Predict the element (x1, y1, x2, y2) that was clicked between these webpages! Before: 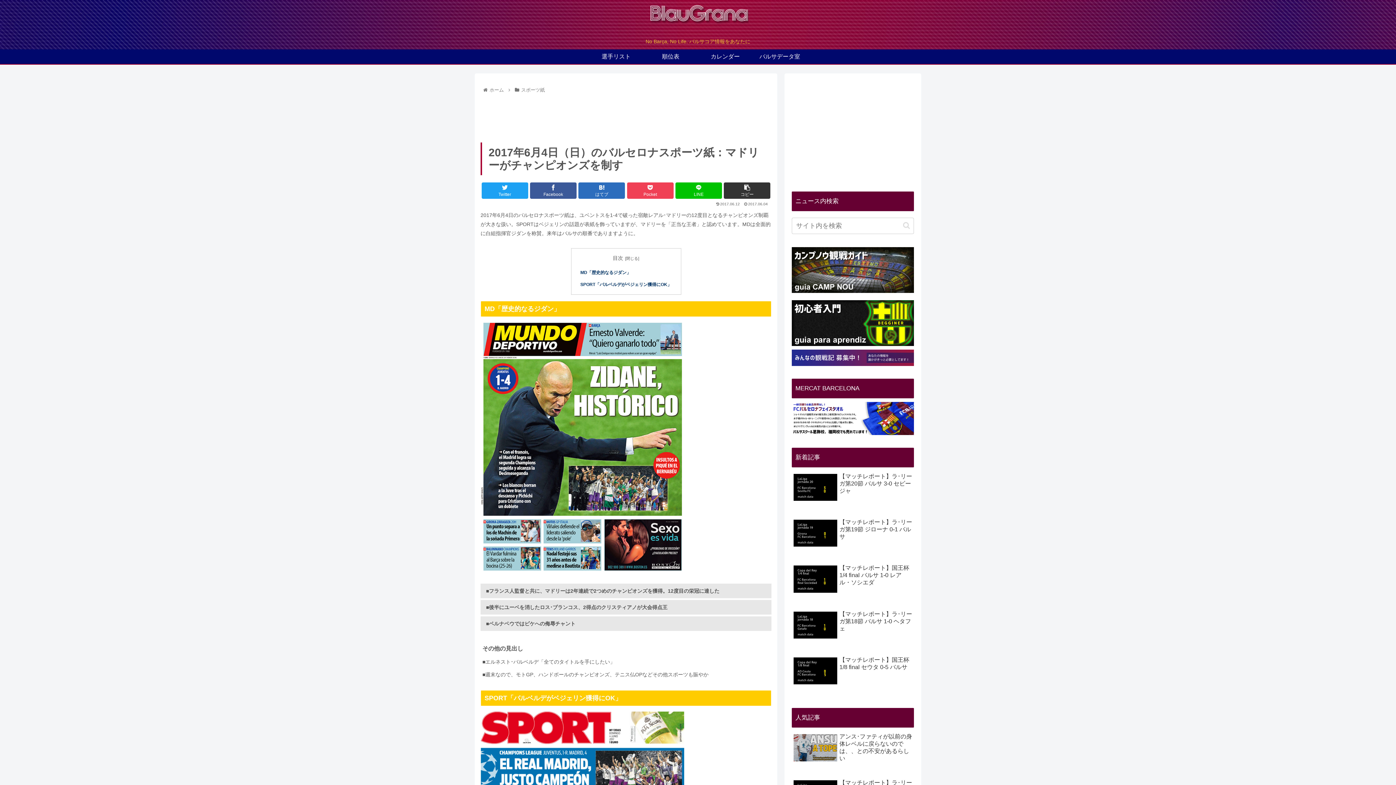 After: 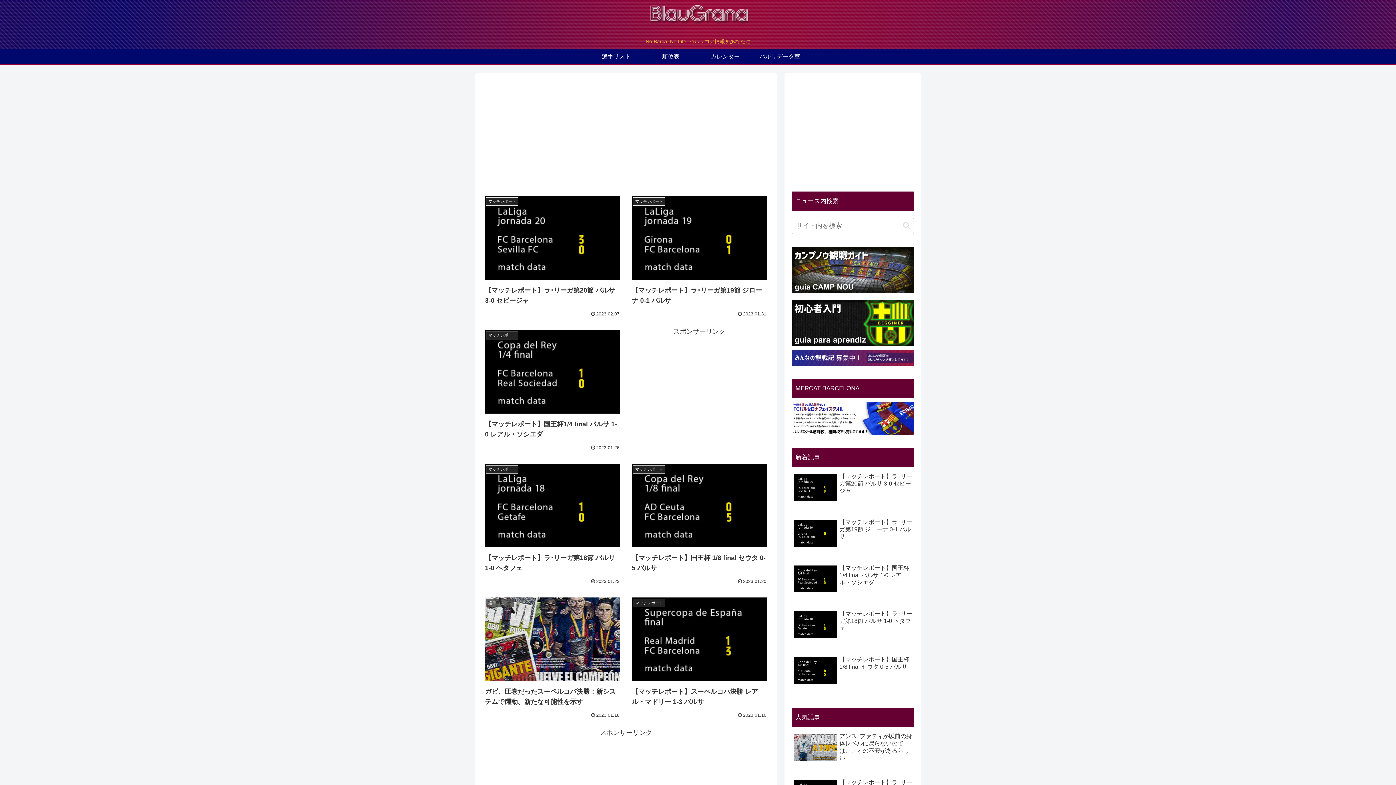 Action: bbox: (641, 3, 755, 30)